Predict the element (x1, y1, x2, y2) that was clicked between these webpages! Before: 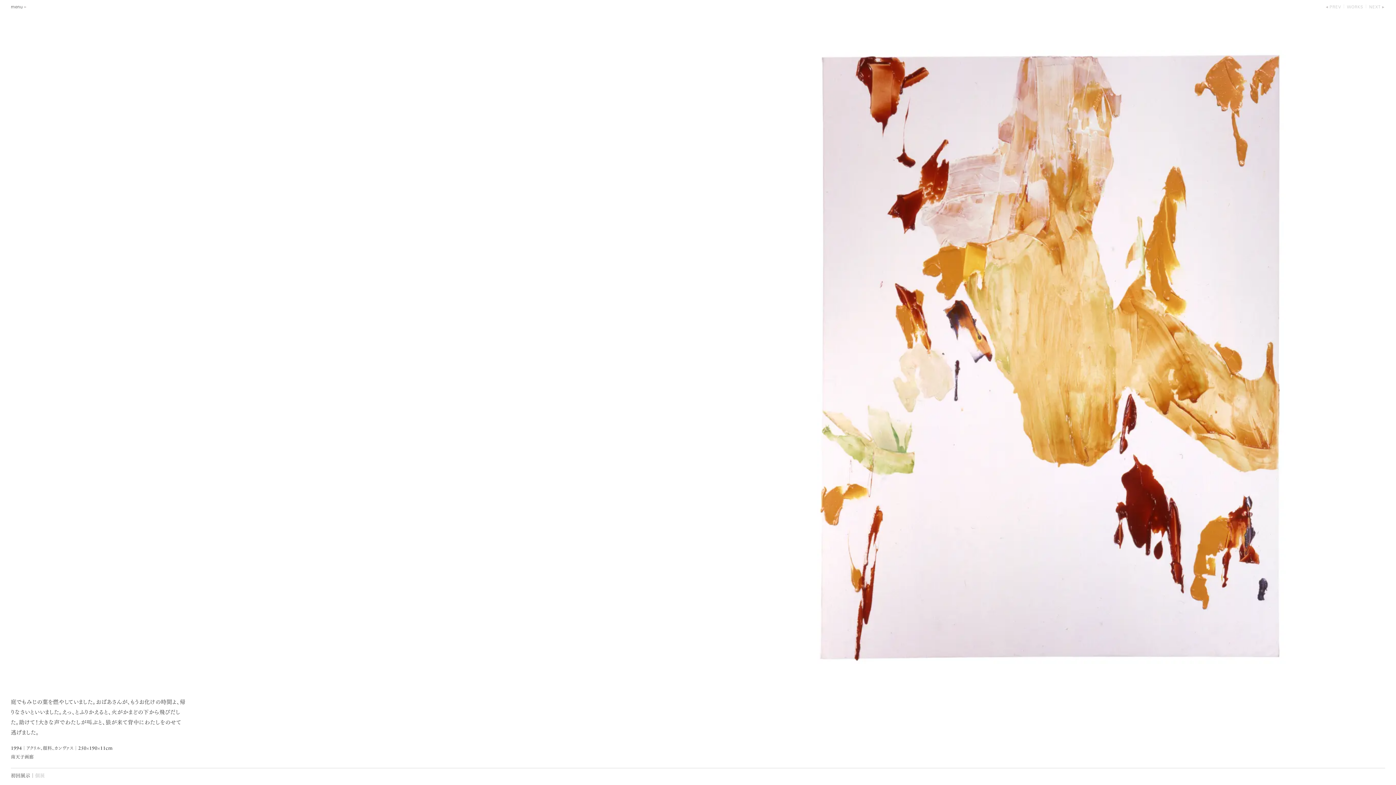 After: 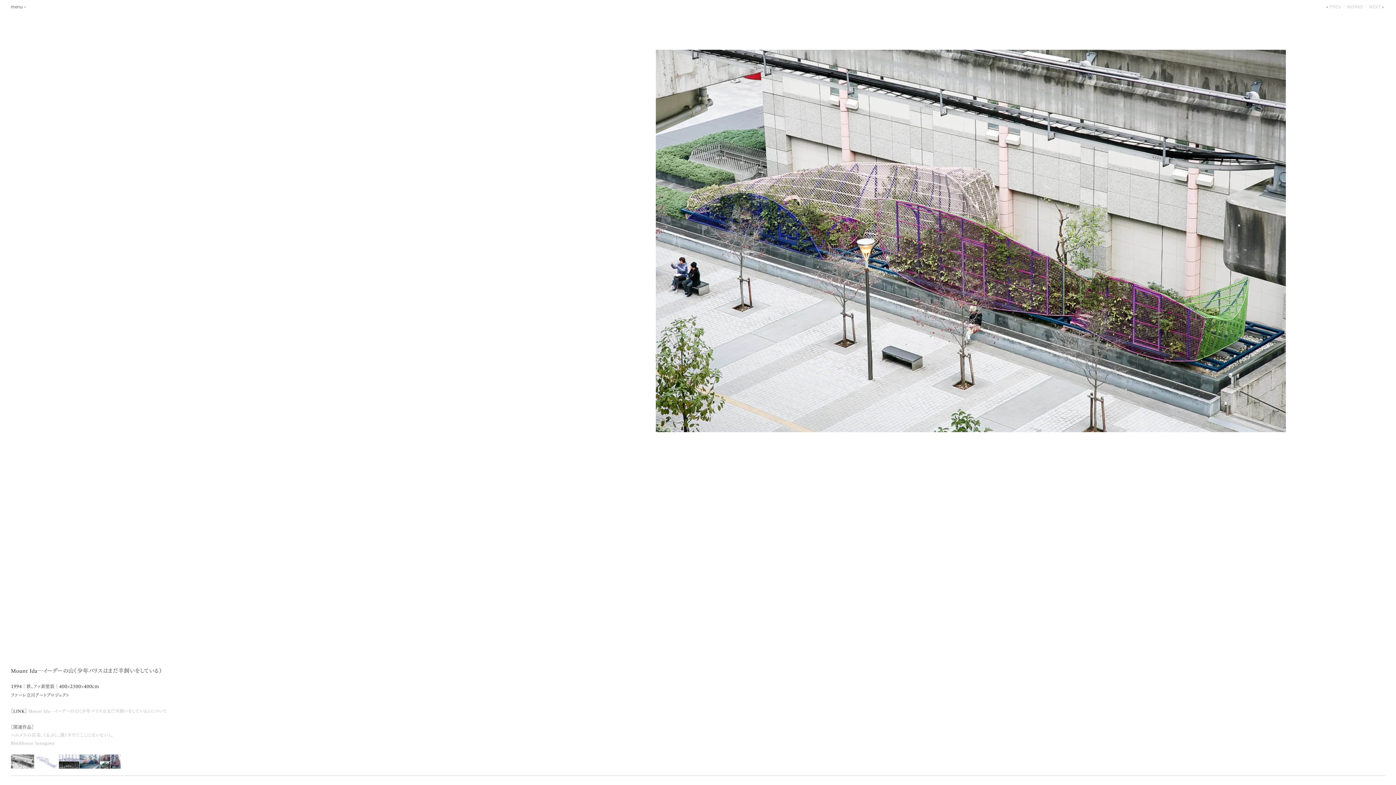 Action: bbox: (1363, 1, 1385, 15) label: NEXT